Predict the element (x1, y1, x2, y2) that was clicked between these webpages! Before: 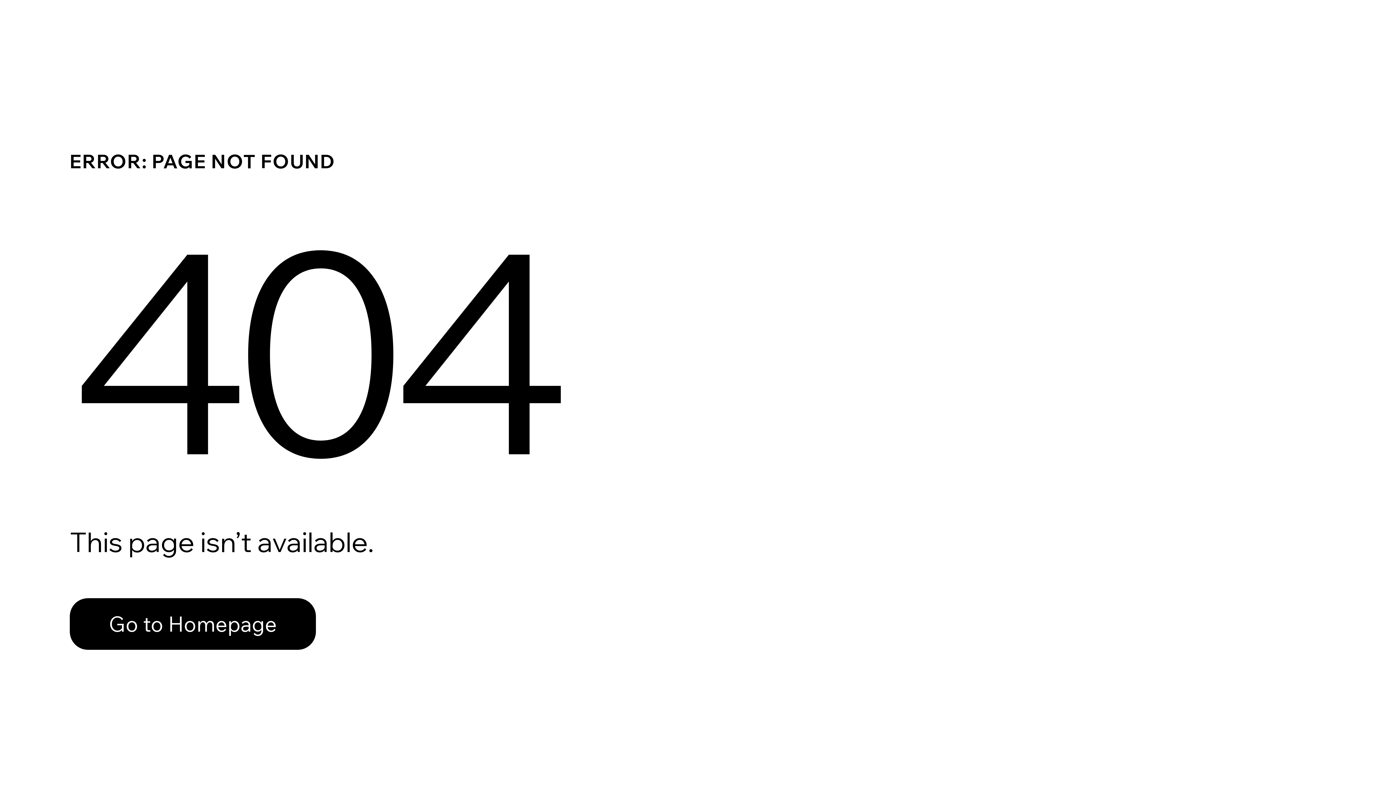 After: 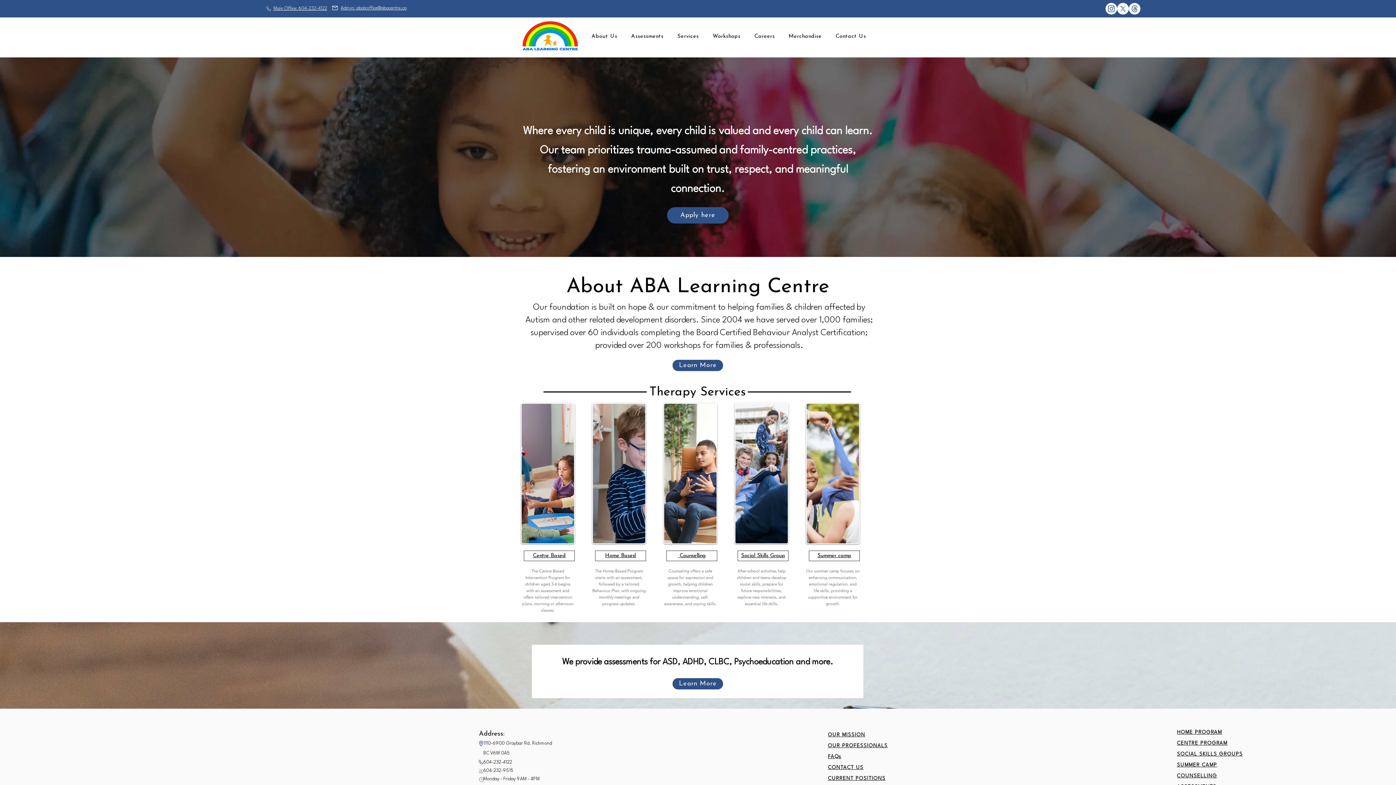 Action: bbox: (69, 582, 768, 659) label: Go to Homepage